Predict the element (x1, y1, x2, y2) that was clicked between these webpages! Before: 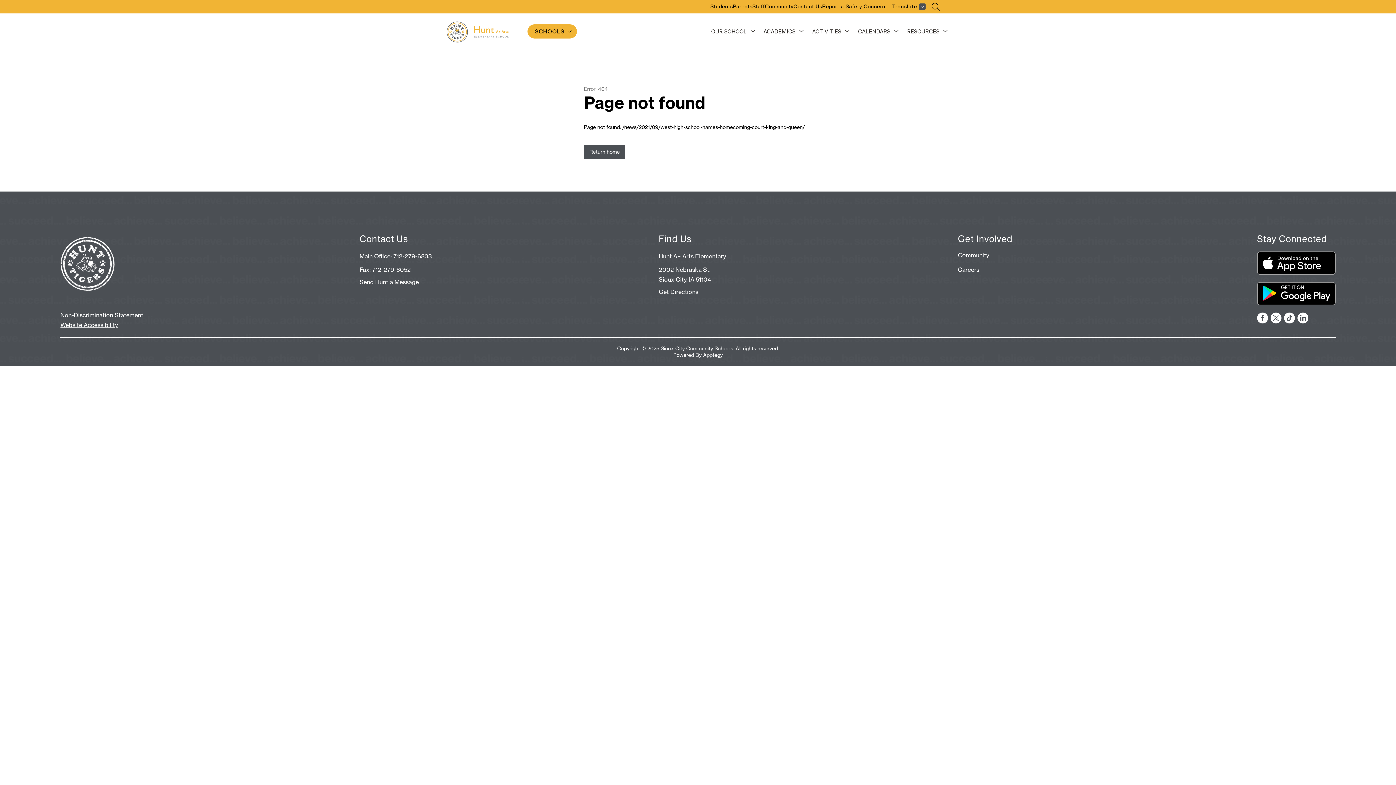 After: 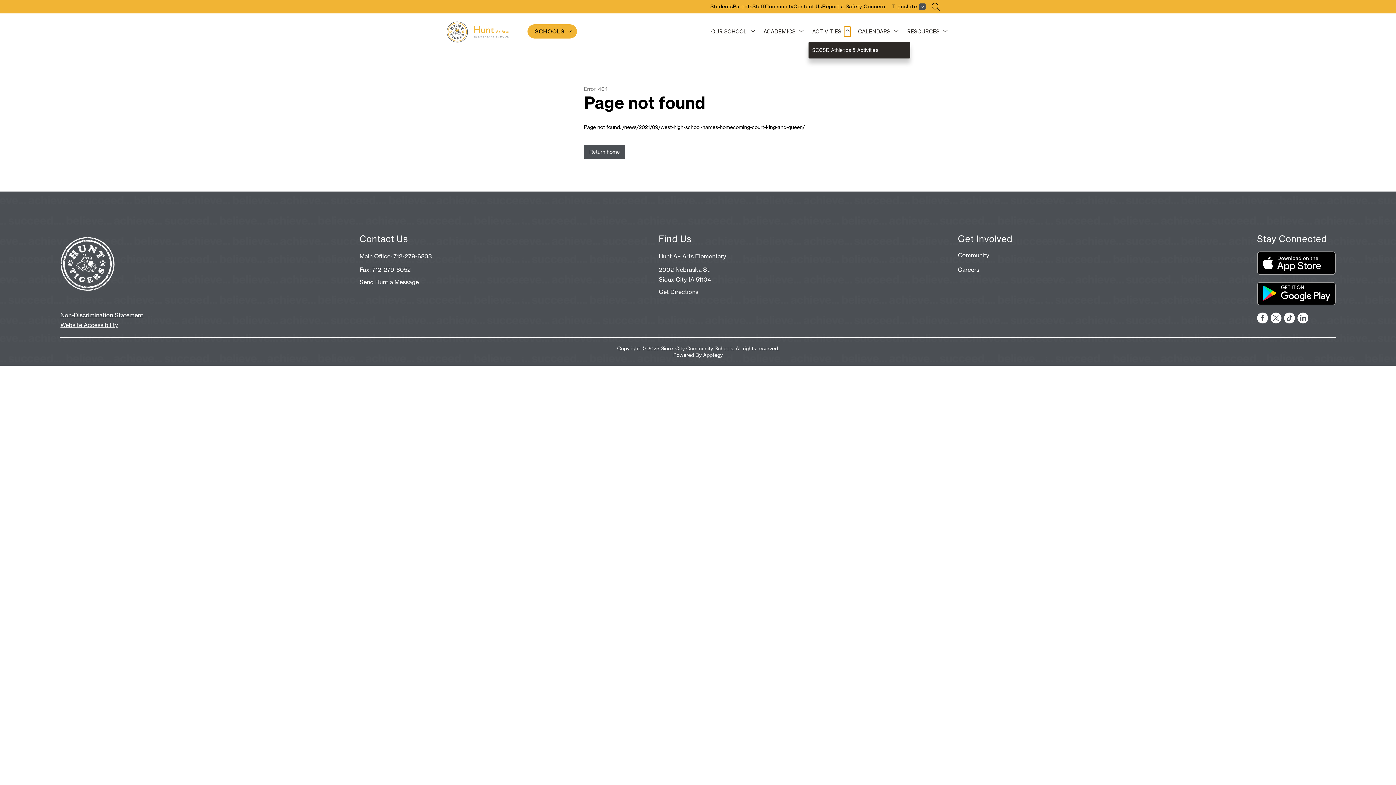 Action: bbox: (844, 26, 850, 36) label: Toggle Activities Submenu